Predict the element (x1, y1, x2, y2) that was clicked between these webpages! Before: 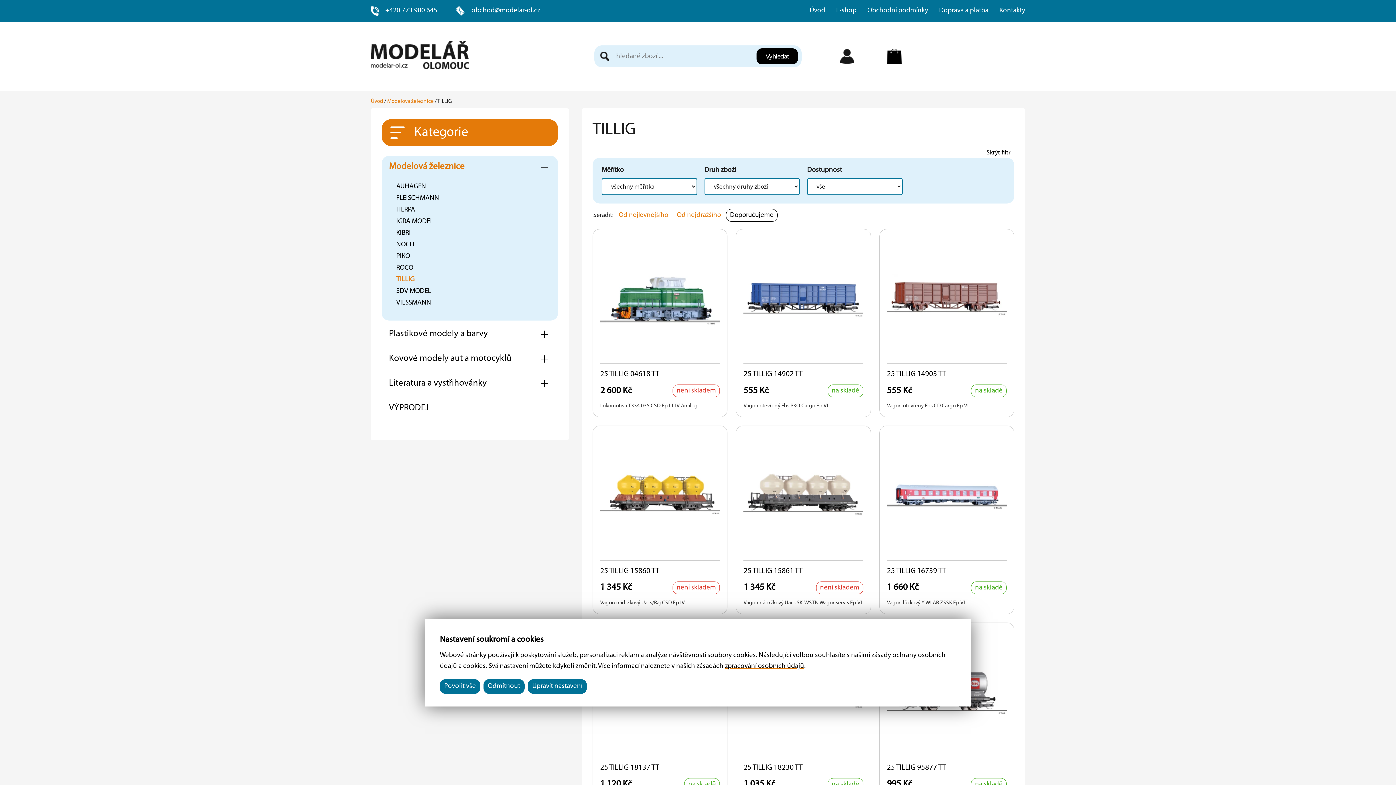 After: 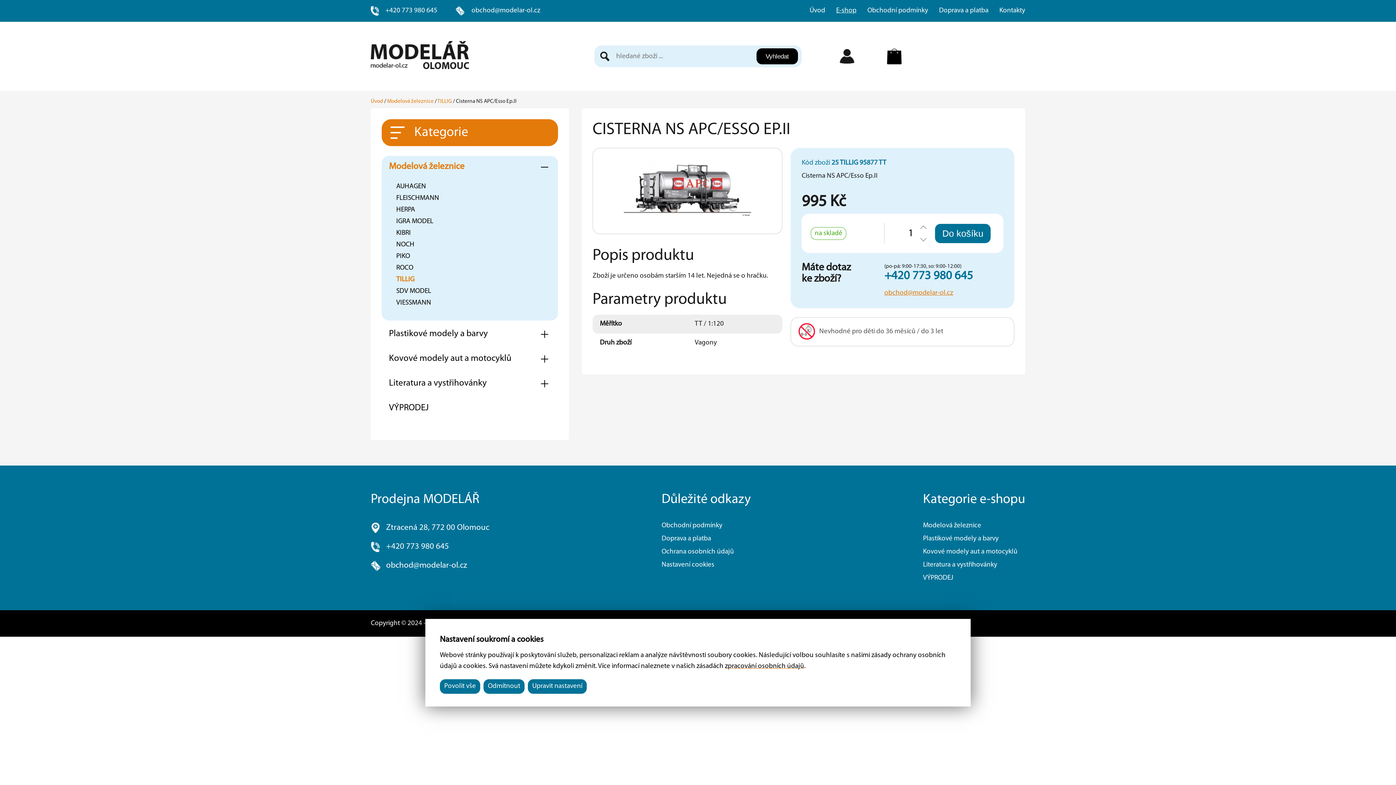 Action: label: 25 TILLIG 95877 TT
995 Kč
na skladě

Cisterna NS APC/Esso Ep.II bbox: (879, 622, 1014, 818)